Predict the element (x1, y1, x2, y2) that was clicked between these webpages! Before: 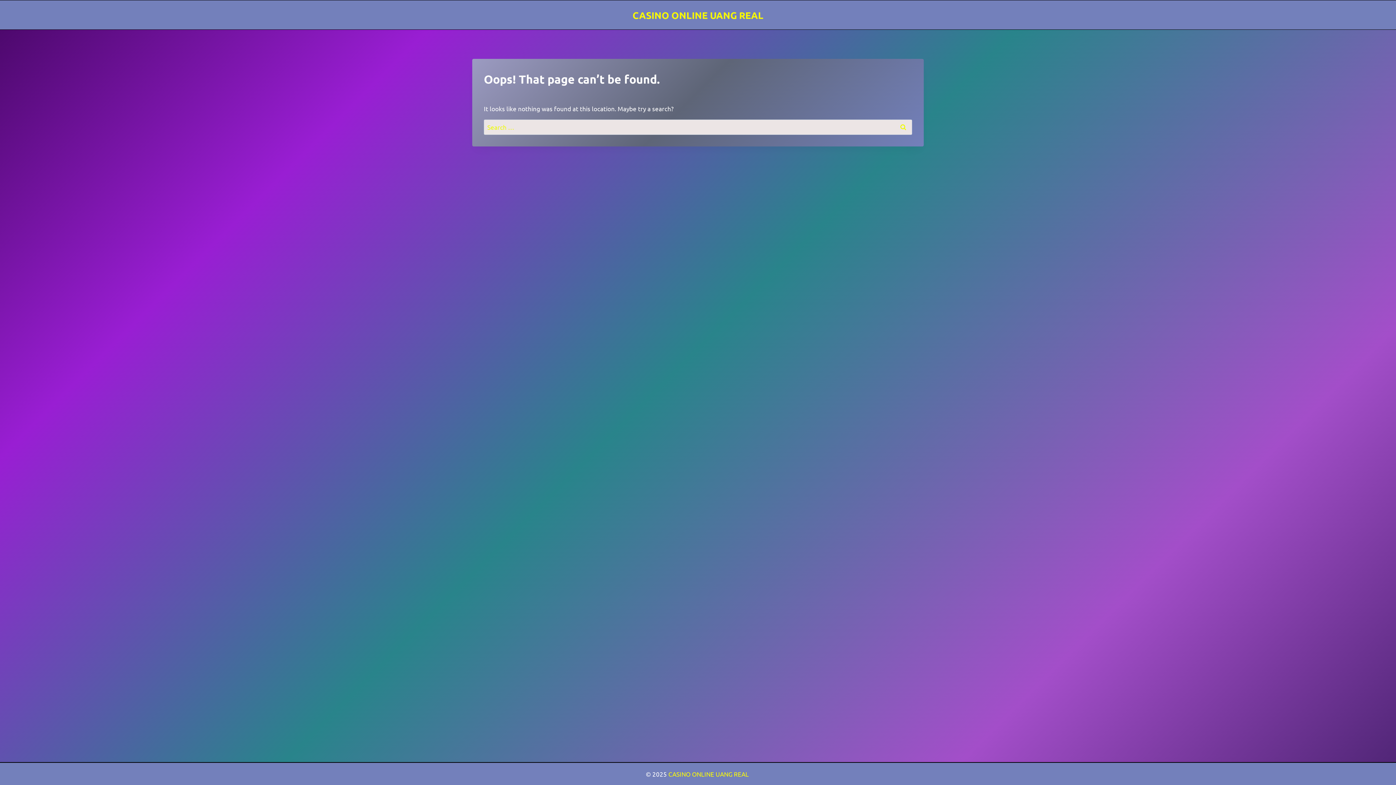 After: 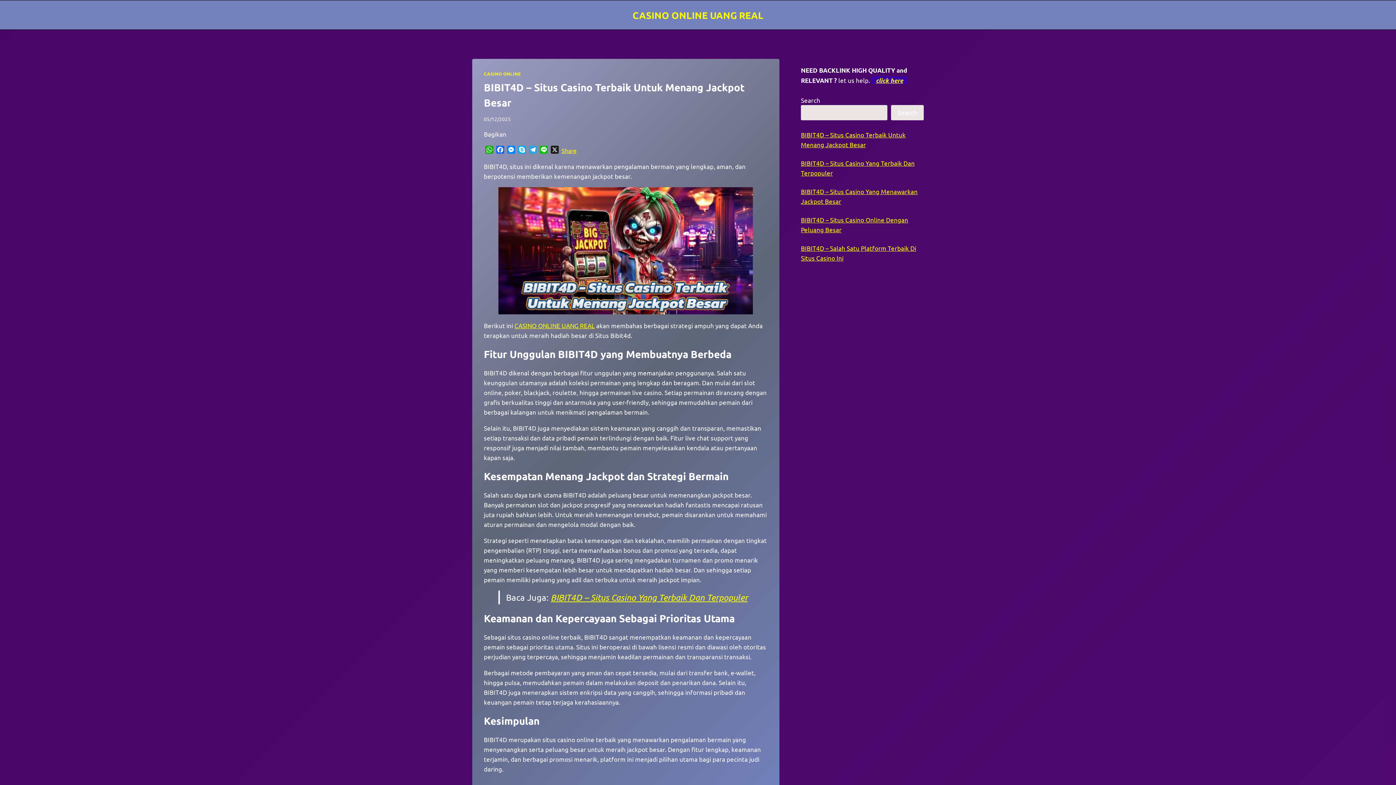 Action: bbox: (632, 9, 763, 20) label: CASINO ONLINE UANG REAL